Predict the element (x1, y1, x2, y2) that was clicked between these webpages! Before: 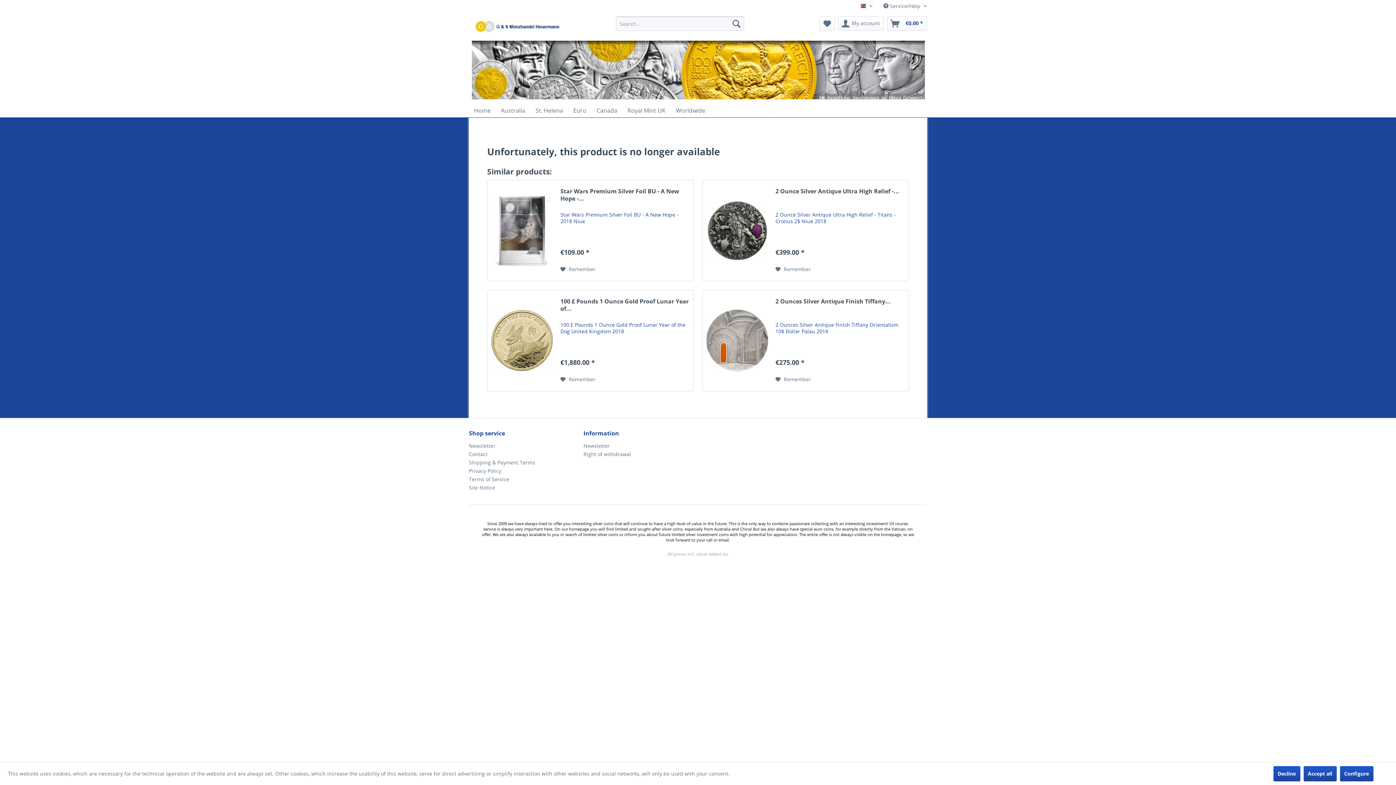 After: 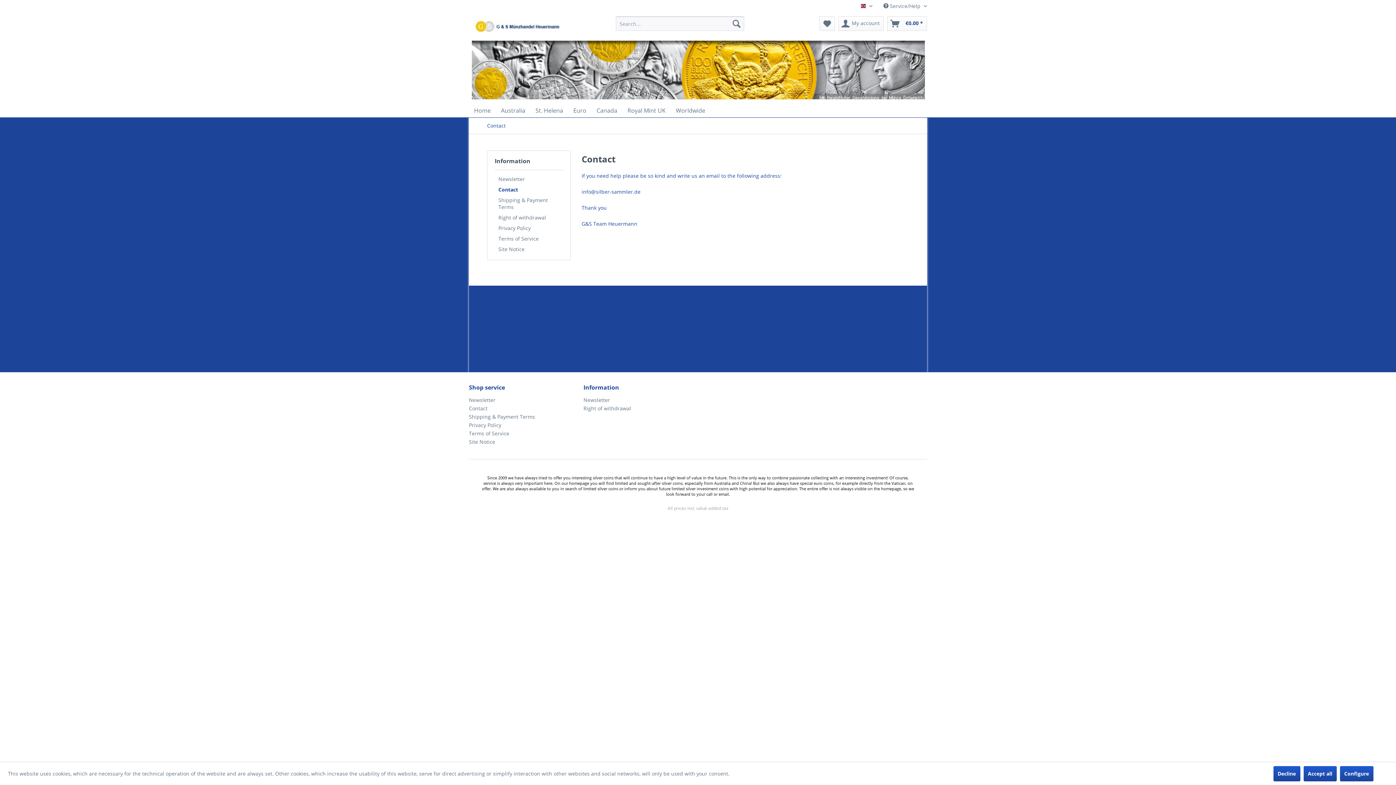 Action: bbox: (469, 450, 580, 458) label: Contact